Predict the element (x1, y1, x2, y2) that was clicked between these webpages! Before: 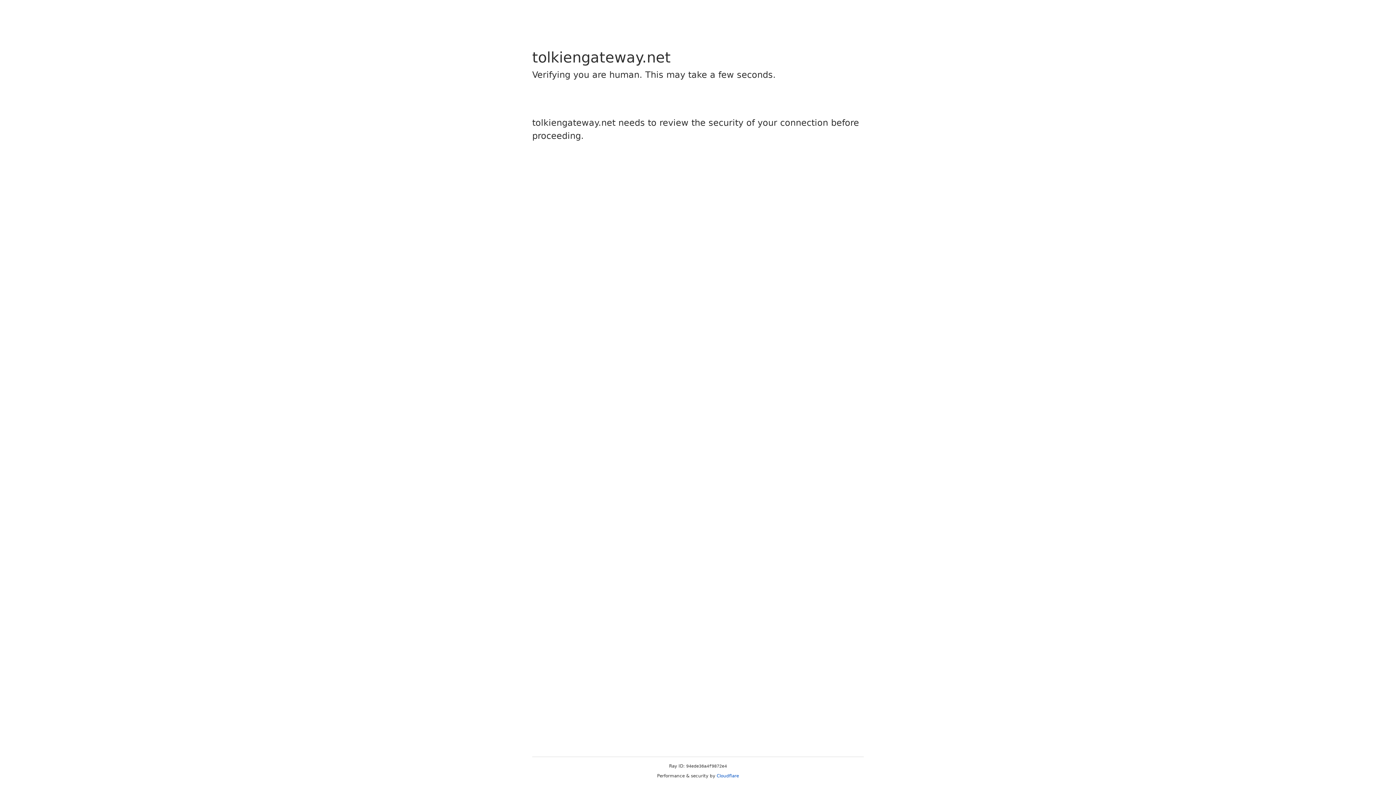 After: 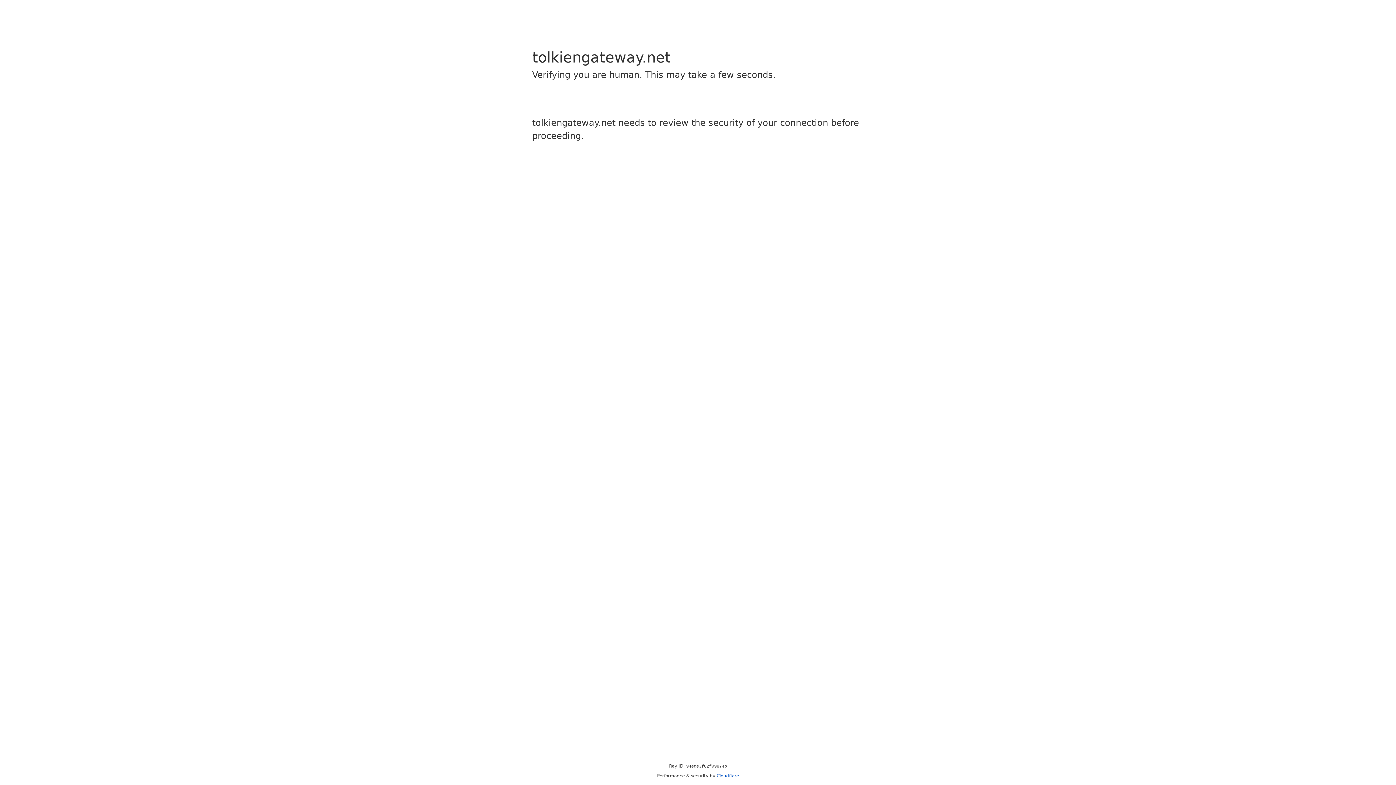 Action: label: Cloudflare bbox: (716, 773, 739, 778)